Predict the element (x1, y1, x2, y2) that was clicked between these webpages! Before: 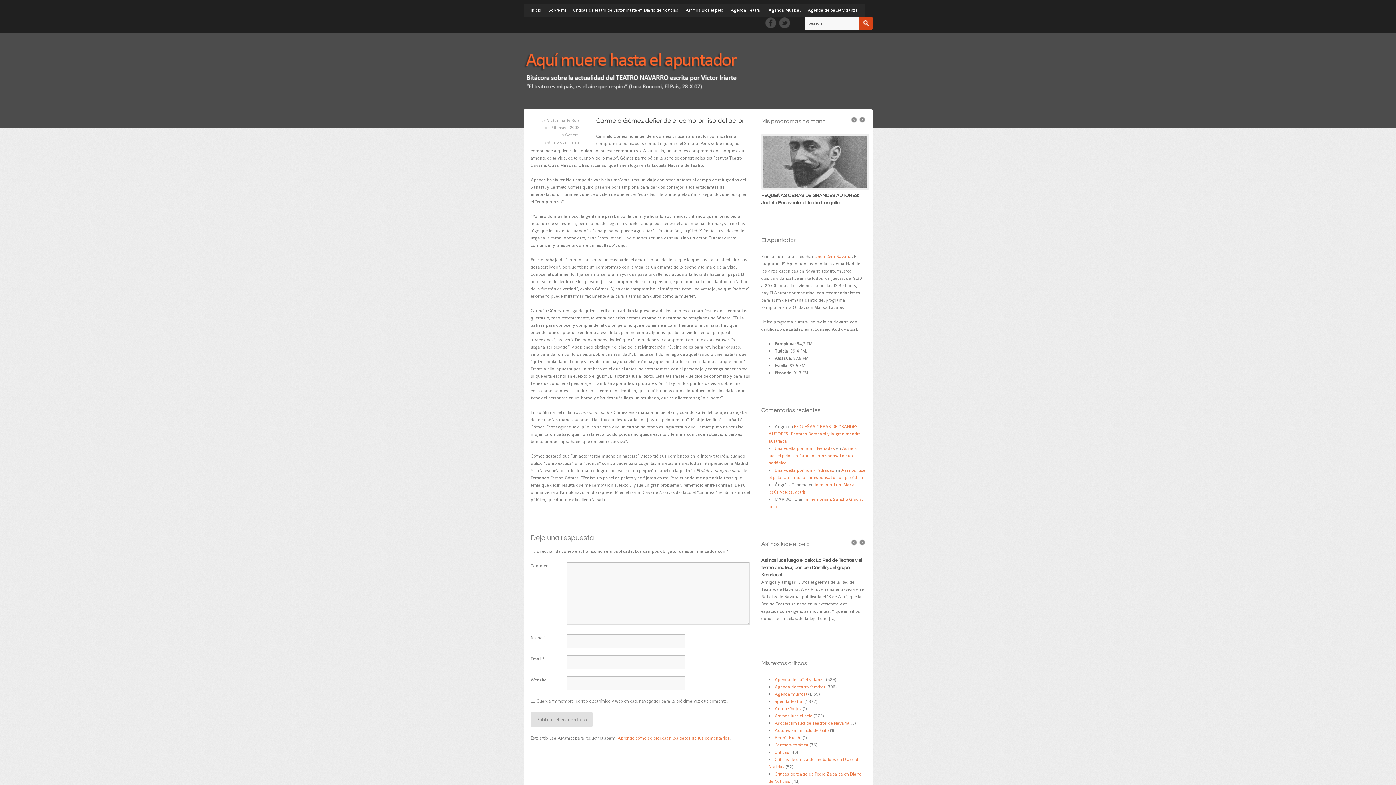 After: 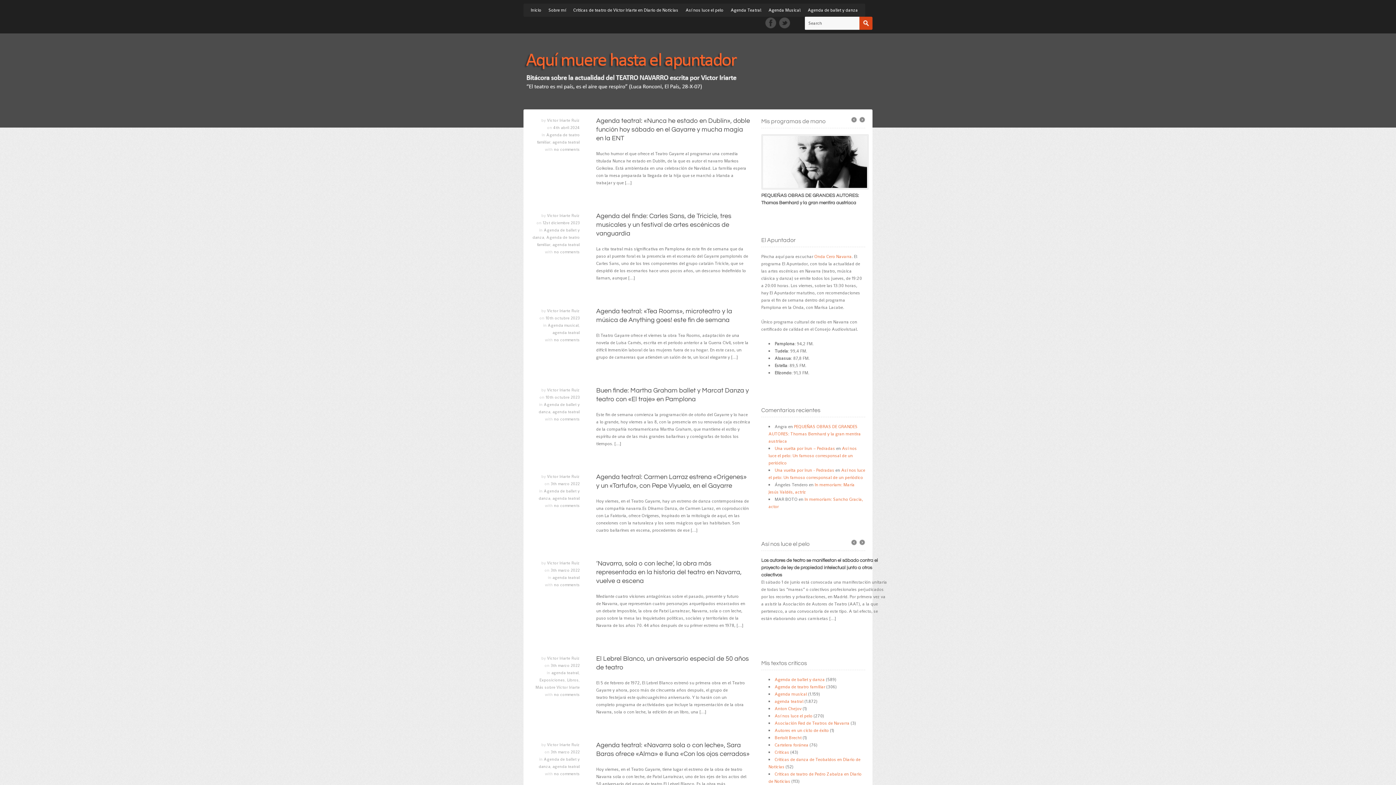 Action: label: agenda teatral bbox: (774, 698, 803, 704)